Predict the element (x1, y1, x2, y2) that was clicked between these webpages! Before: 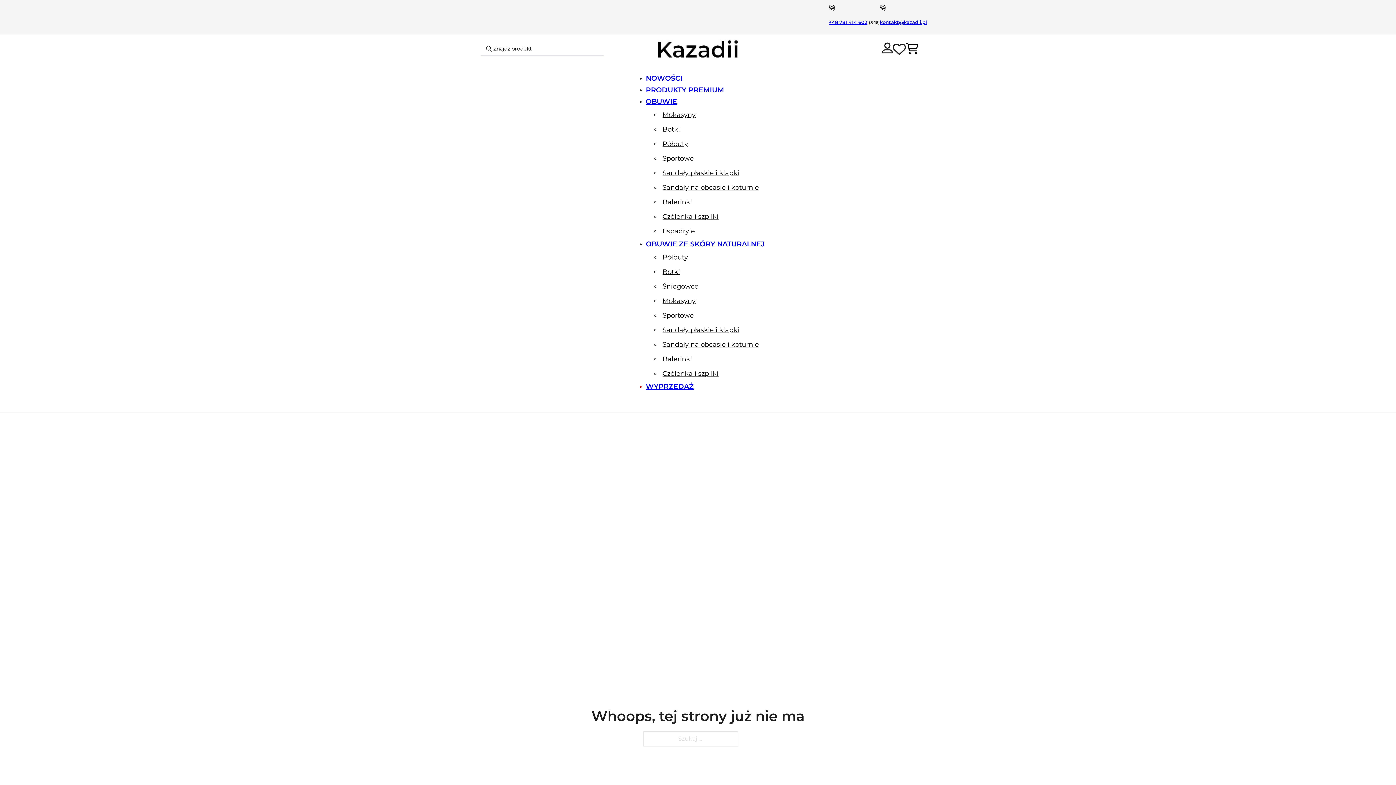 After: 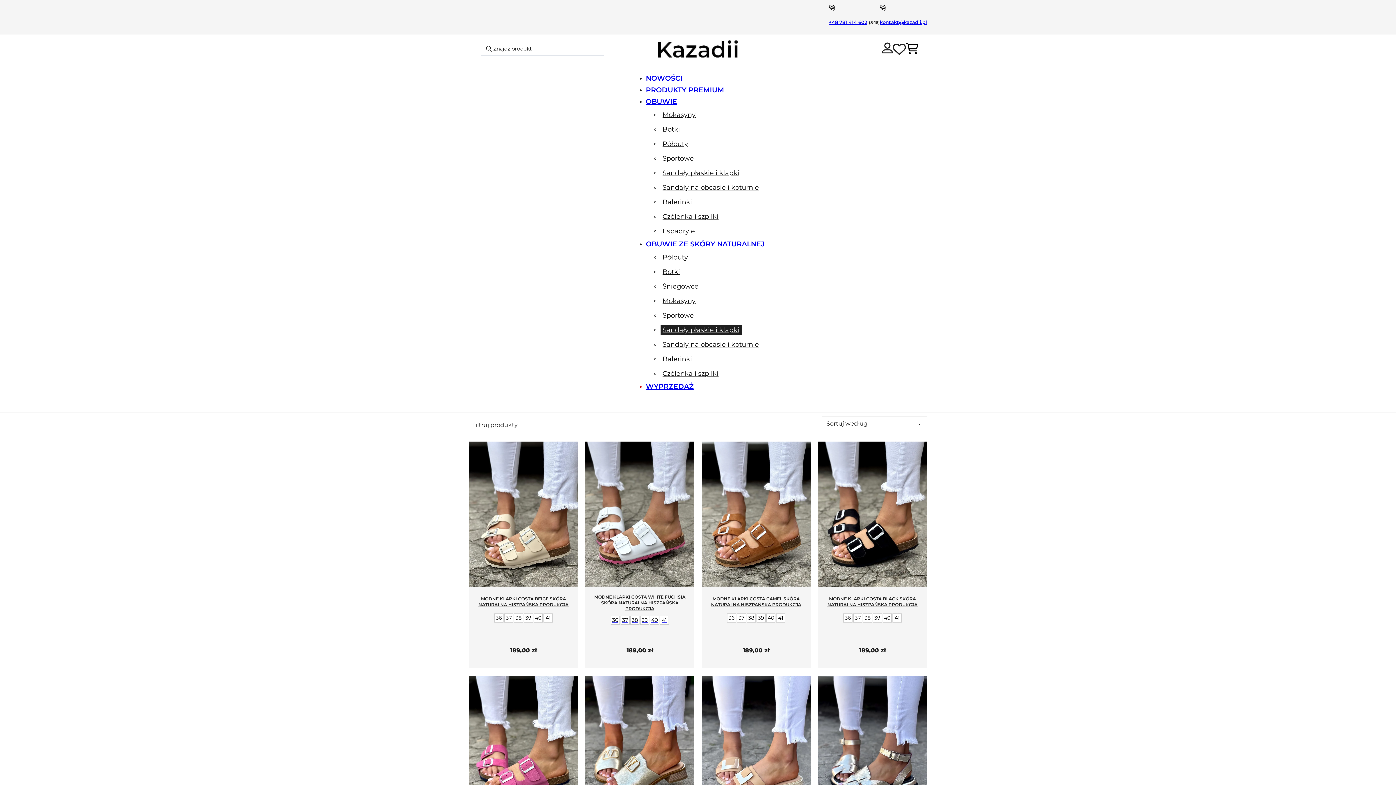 Action: label: Sandały płaskie i klapki bbox: (660, 325, 741, 334)